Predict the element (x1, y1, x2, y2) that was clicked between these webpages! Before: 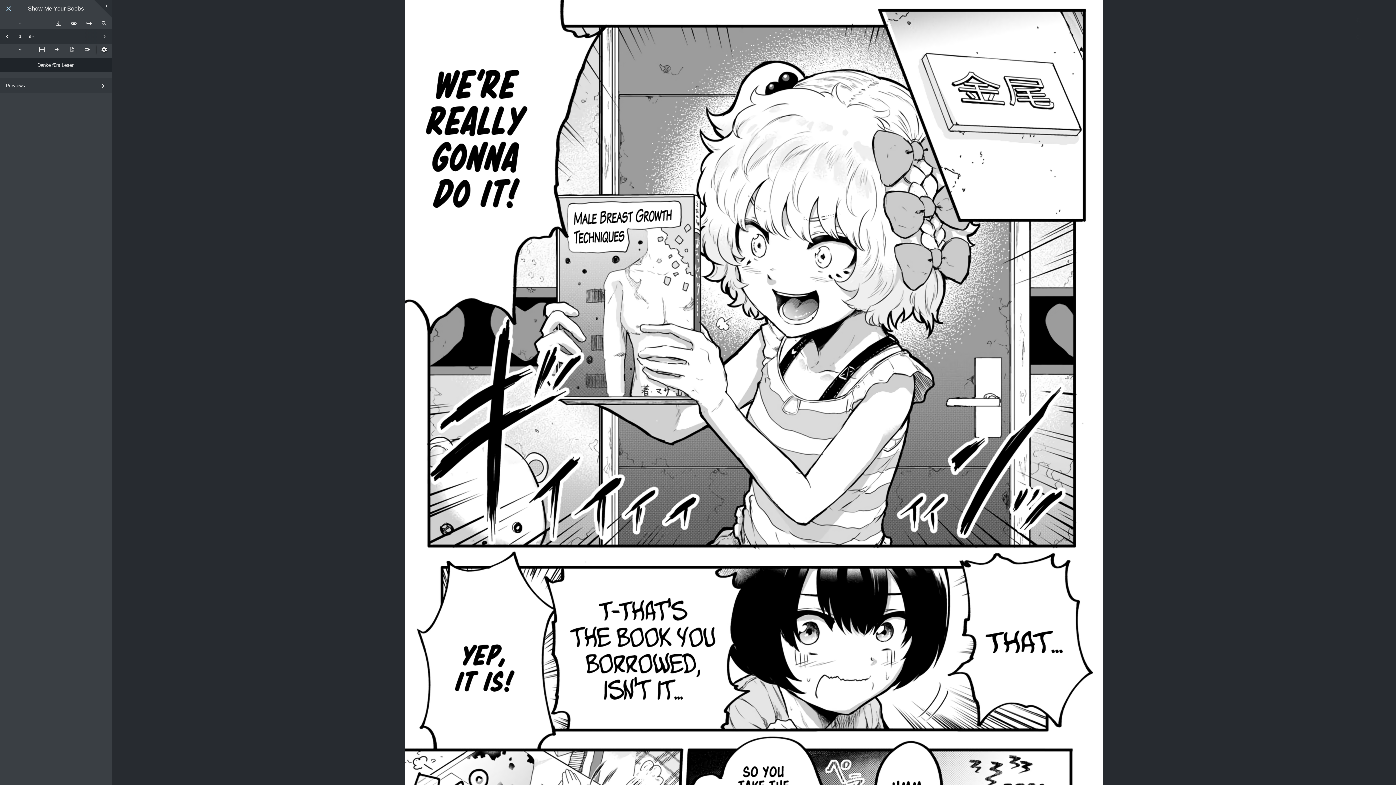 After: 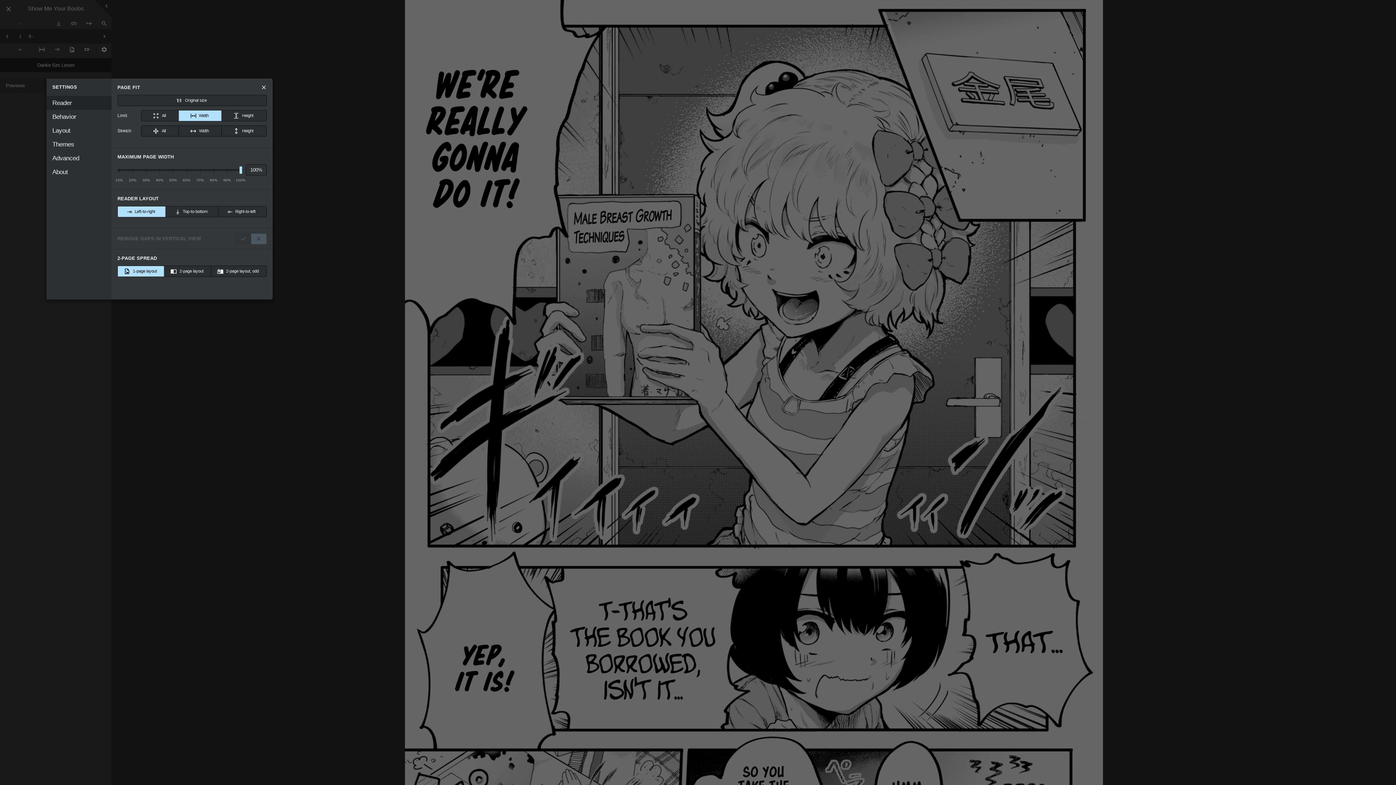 Action: bbox: (96, 43, 111, 55)